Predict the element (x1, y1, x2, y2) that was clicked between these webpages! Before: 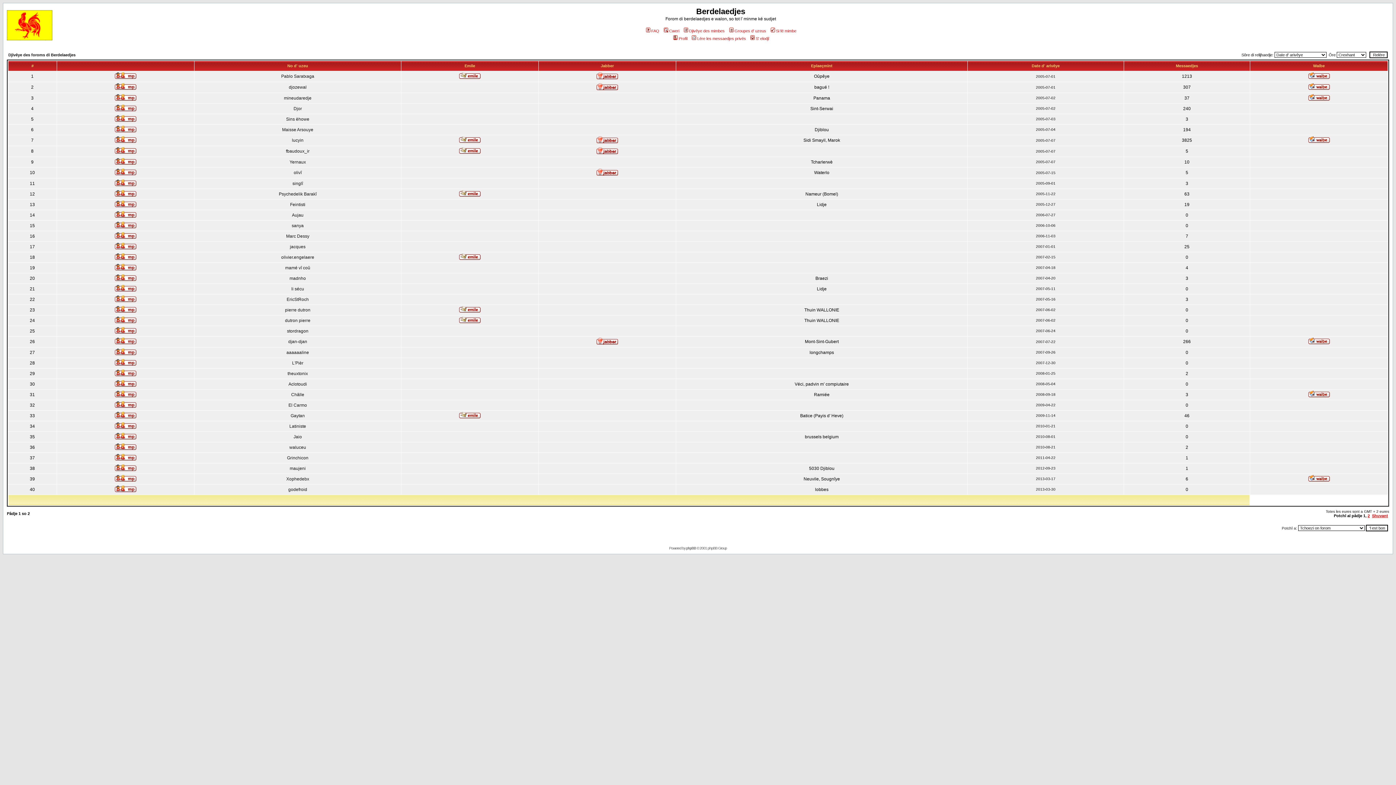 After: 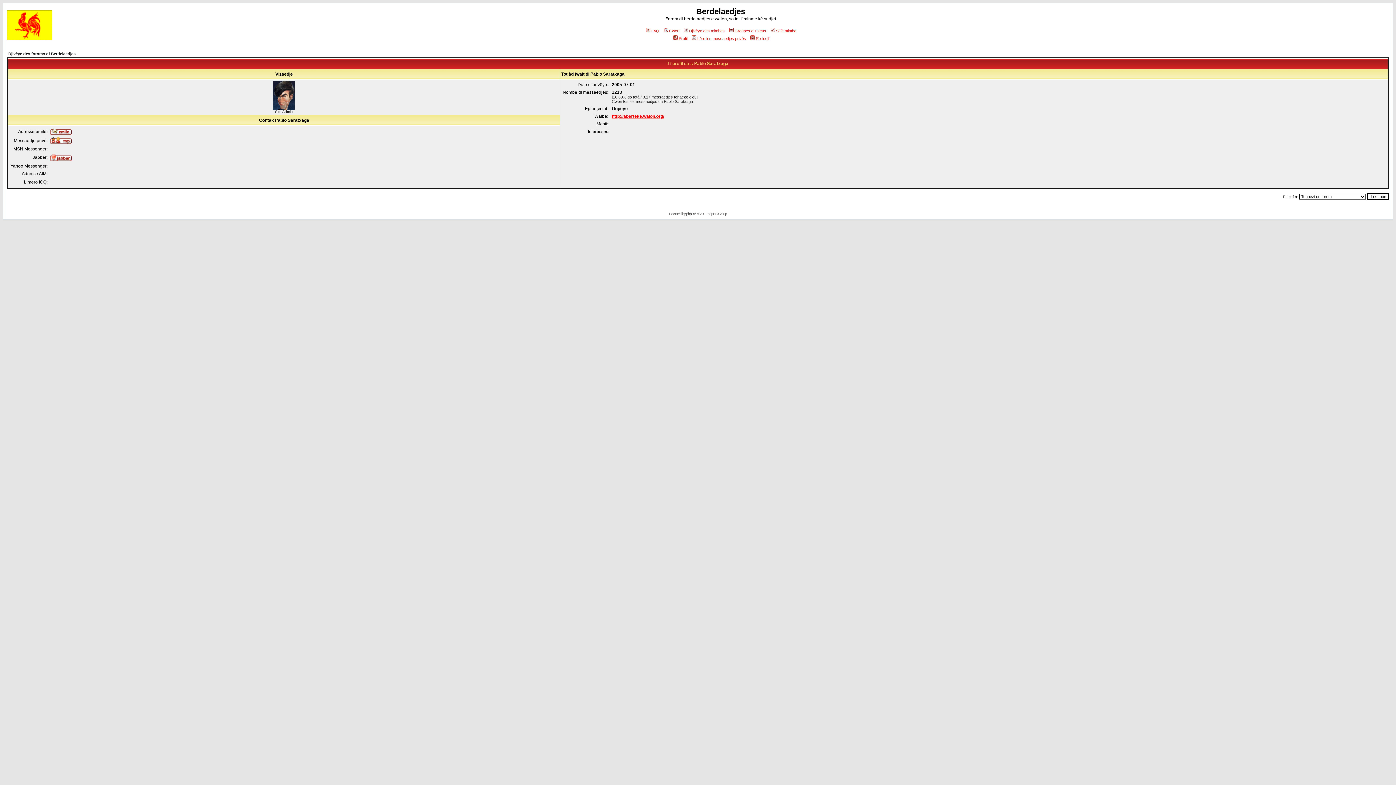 Action: bbox: (281, 73, 314, 78) label: Pablo Saratxaga